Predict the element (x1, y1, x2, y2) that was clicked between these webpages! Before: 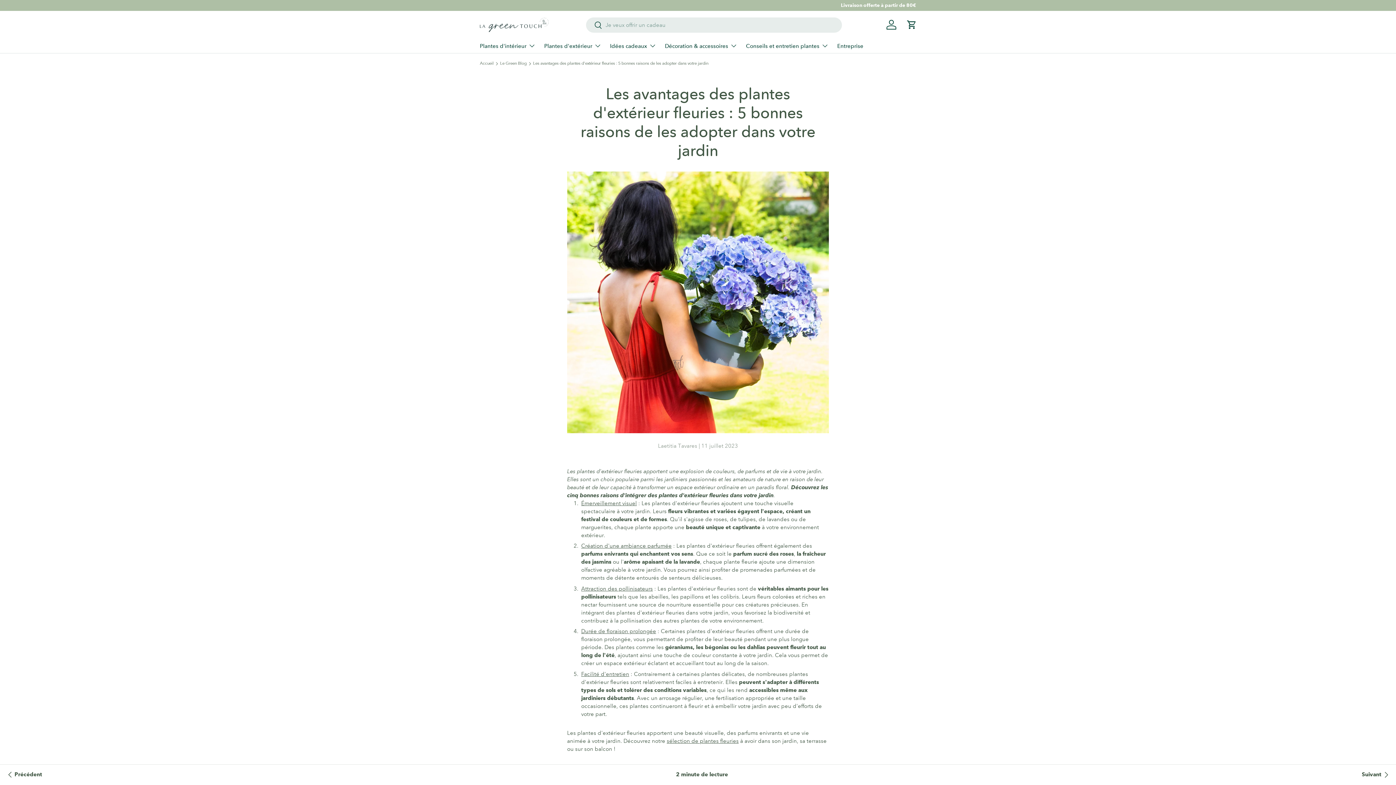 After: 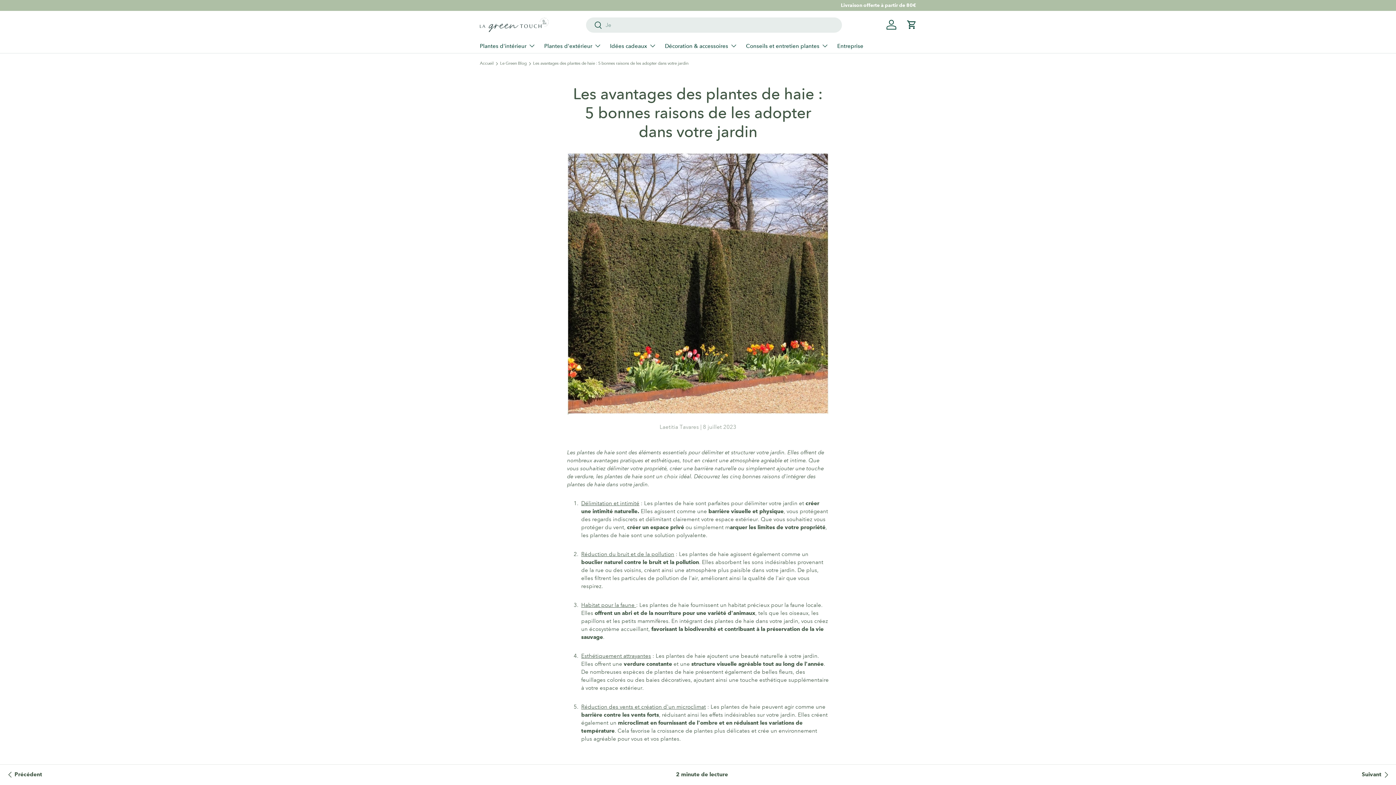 Action: label: Précédent bbox: (5, 765, 42, 785)